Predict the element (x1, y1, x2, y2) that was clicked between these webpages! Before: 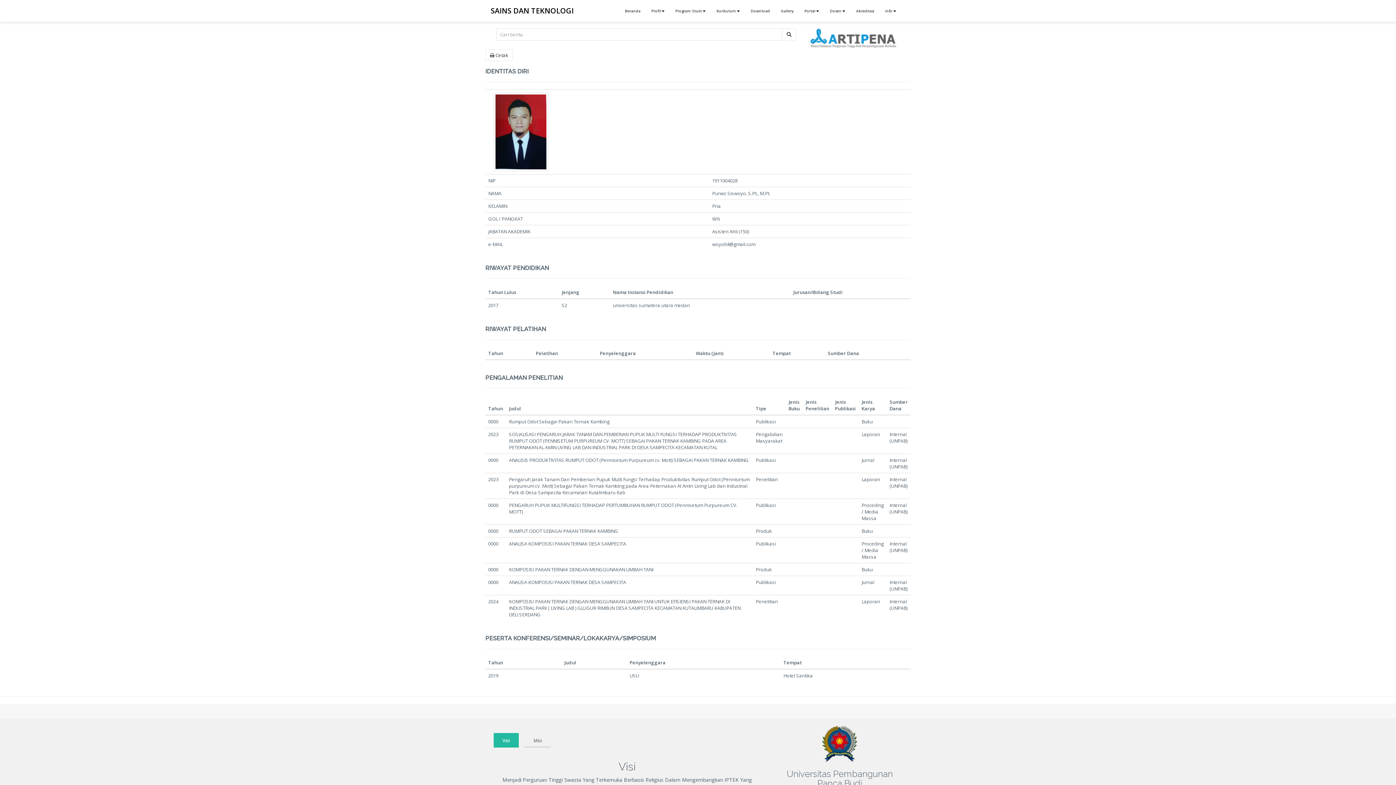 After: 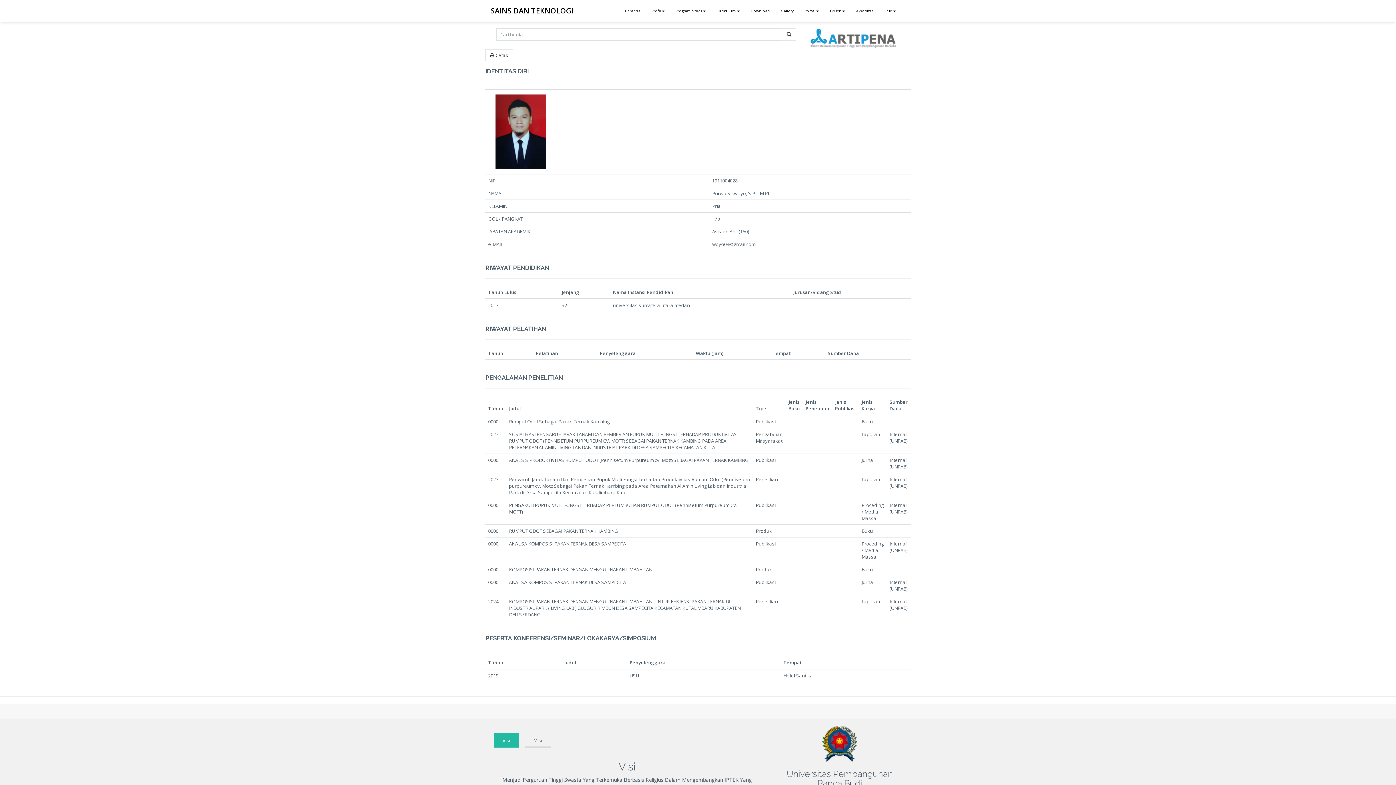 Action: label: Akreditasi bbox: (850, 0, 880, 21)